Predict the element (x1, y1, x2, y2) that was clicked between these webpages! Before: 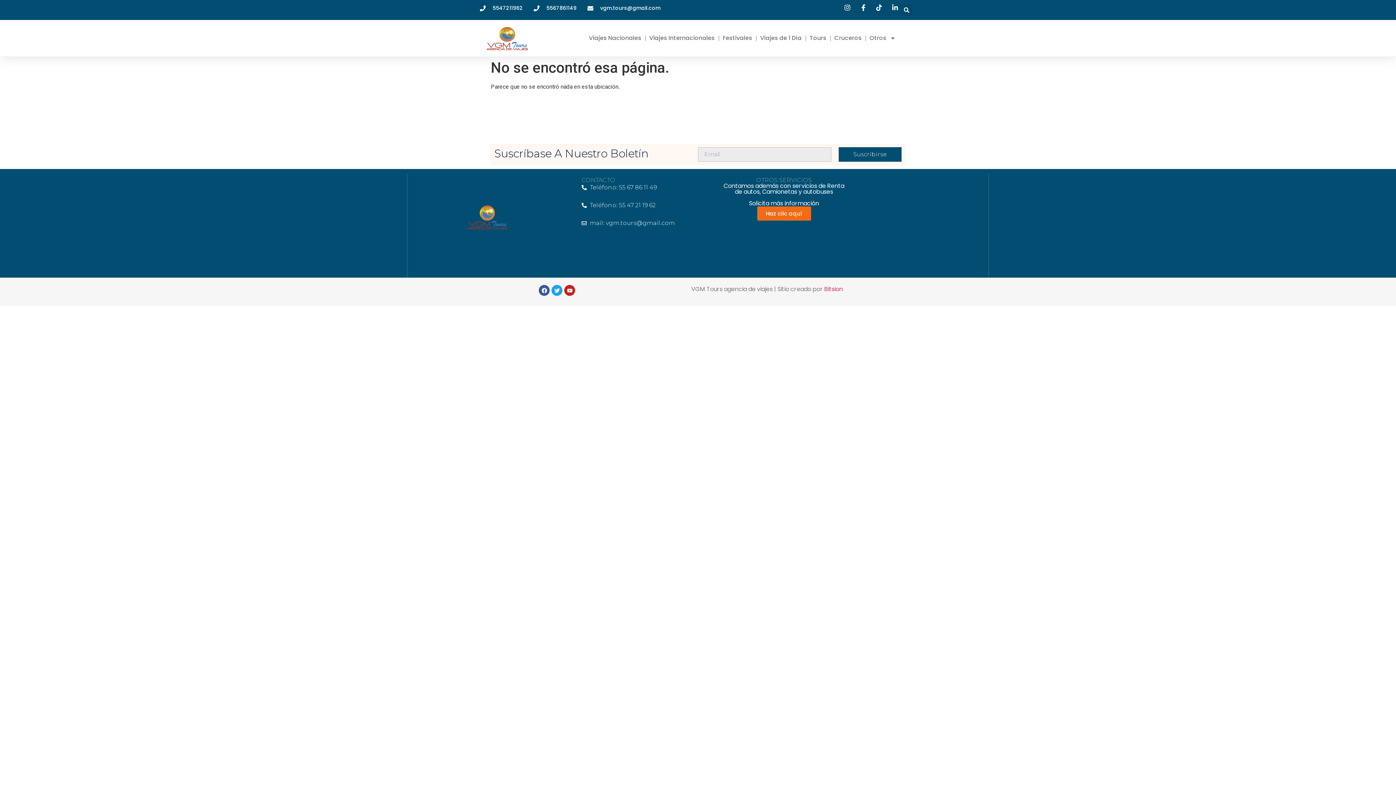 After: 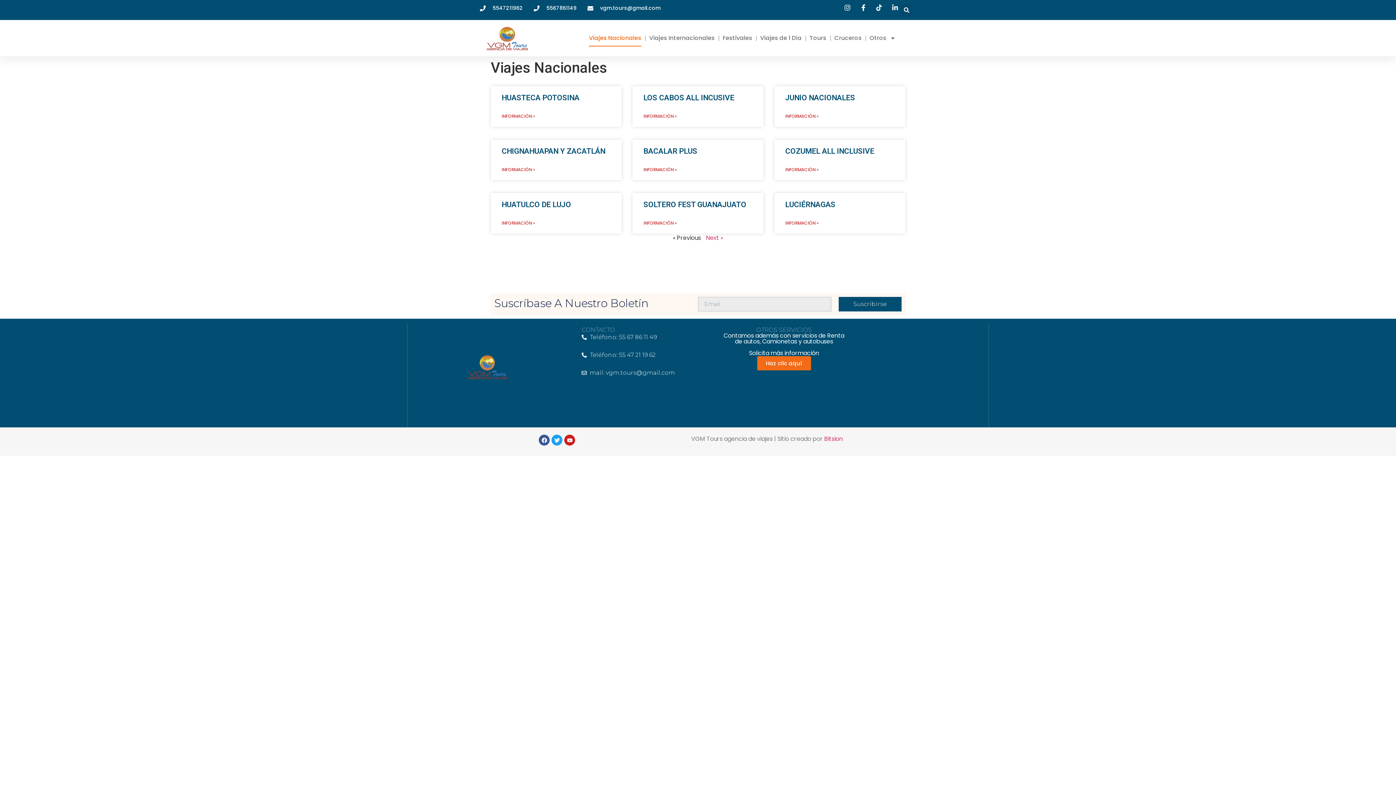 Action: bbox: (589, 29, 641, 46) label: Viajes Nacionales